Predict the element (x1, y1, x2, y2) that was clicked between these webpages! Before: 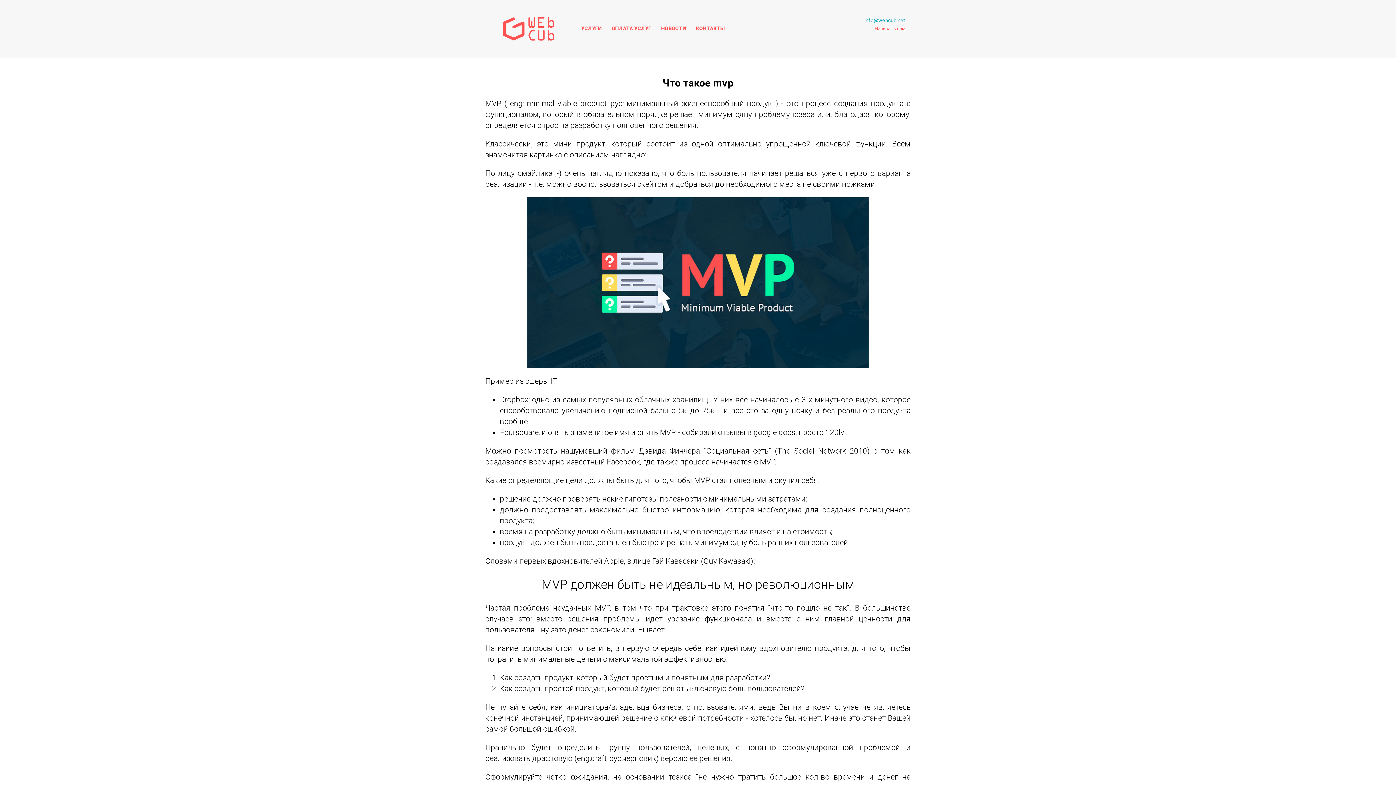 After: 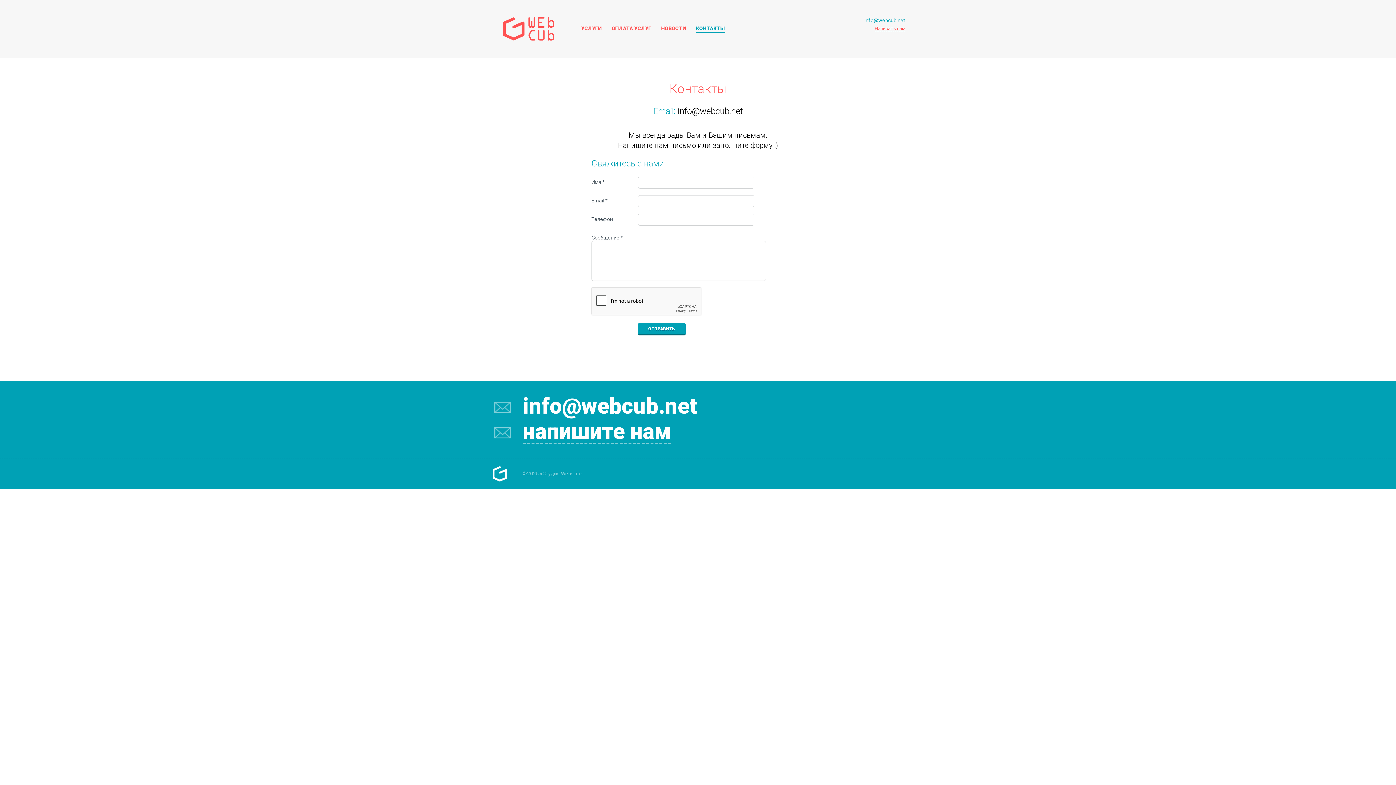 Action: label: КОНТАКТЫ bbox: (696, 22, 725, 34)